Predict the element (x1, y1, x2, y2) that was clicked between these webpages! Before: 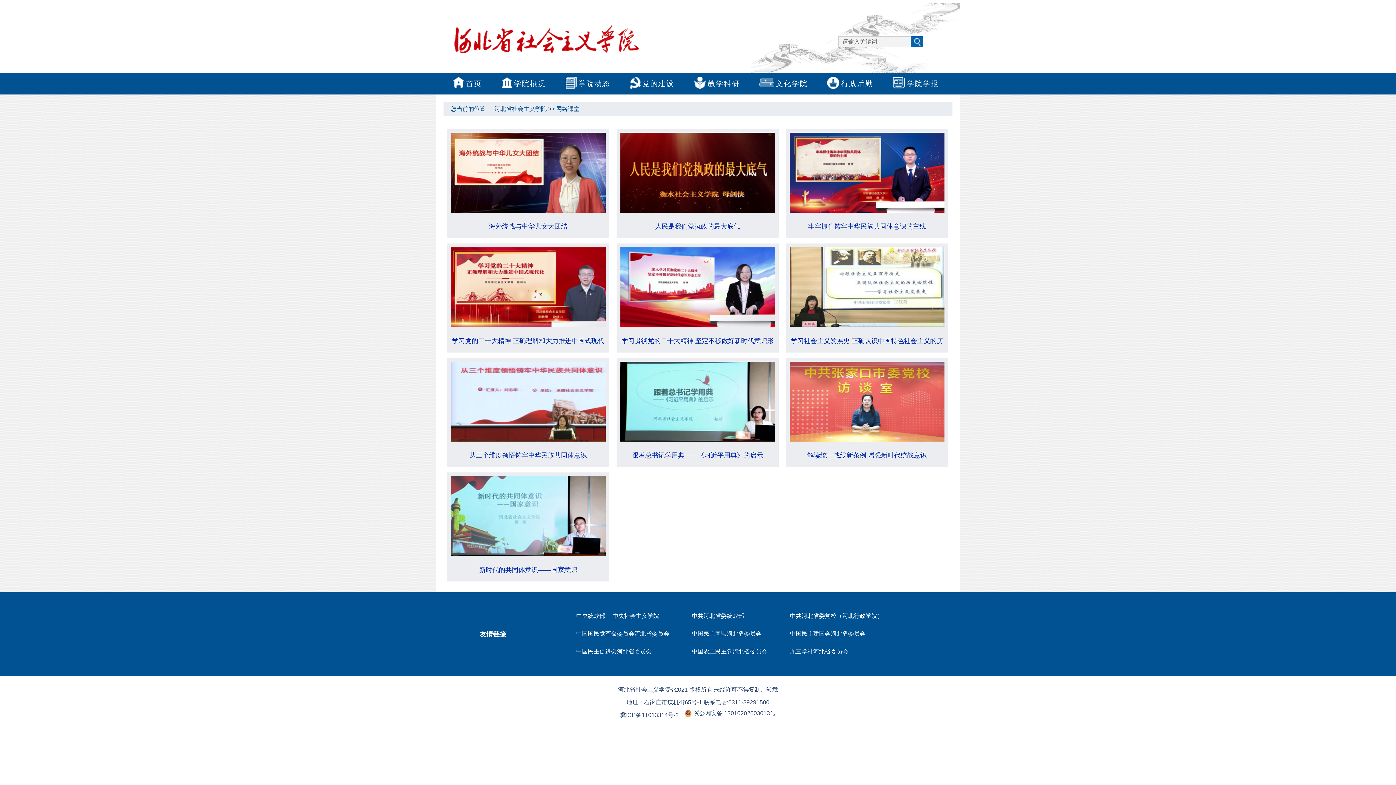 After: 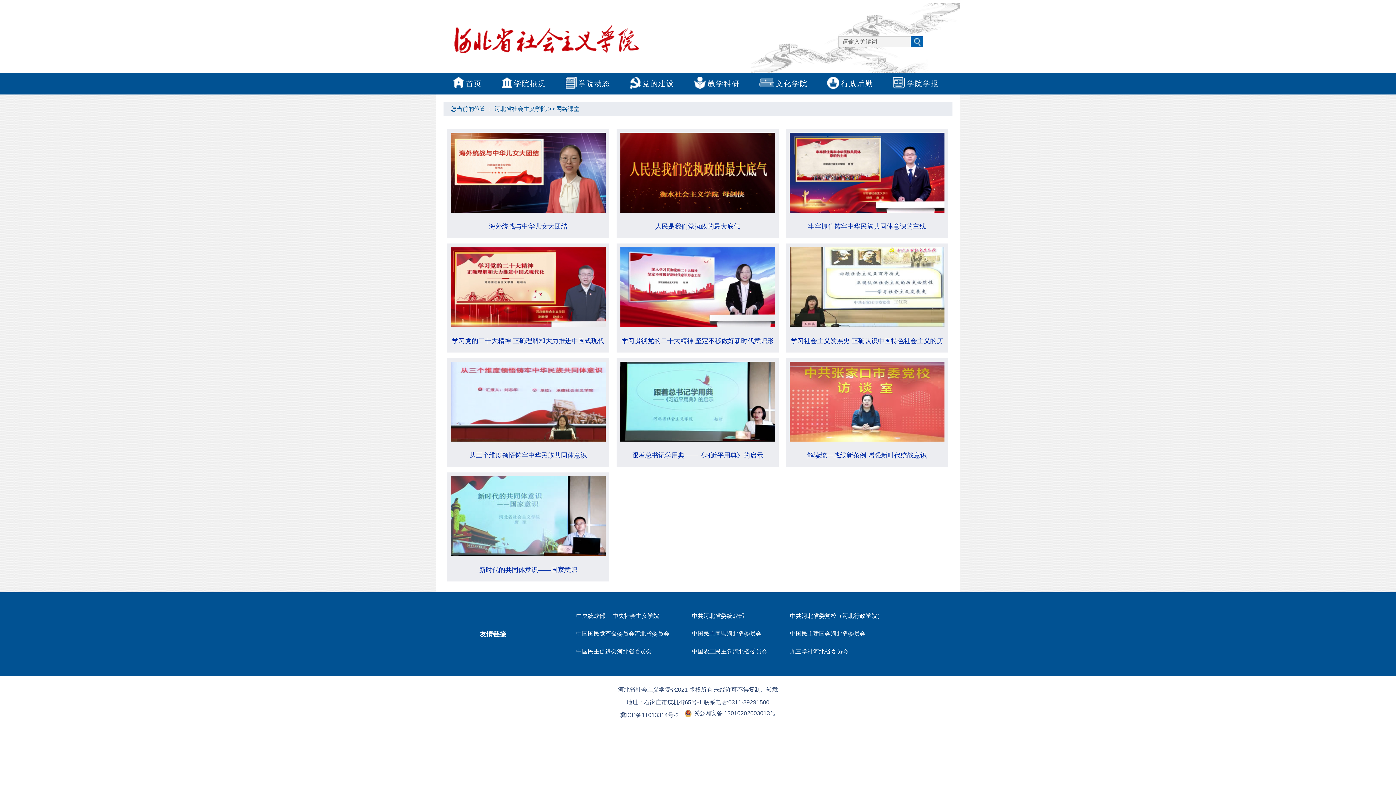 Action: label: 冀ICP备11013314号-2 bbox: (620, 712, 678, 718)